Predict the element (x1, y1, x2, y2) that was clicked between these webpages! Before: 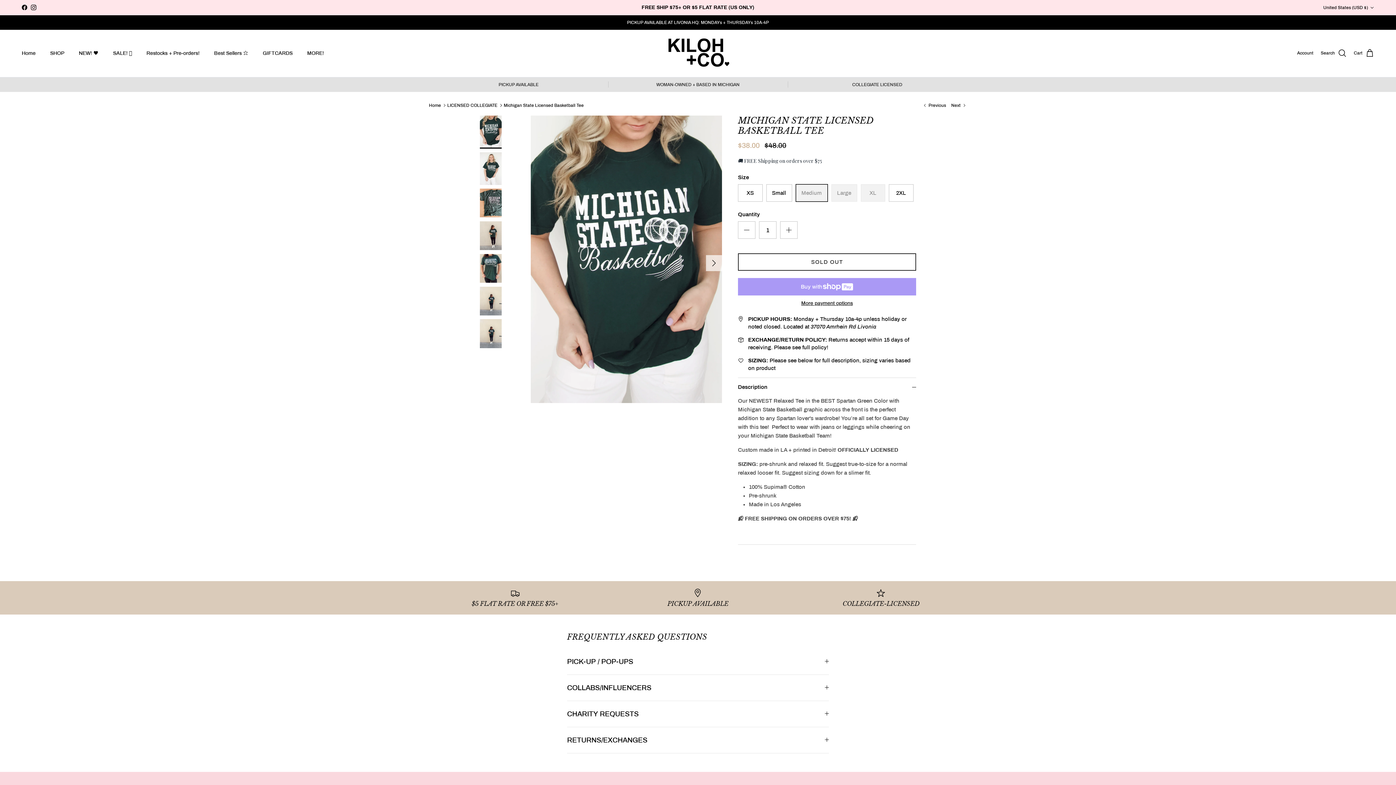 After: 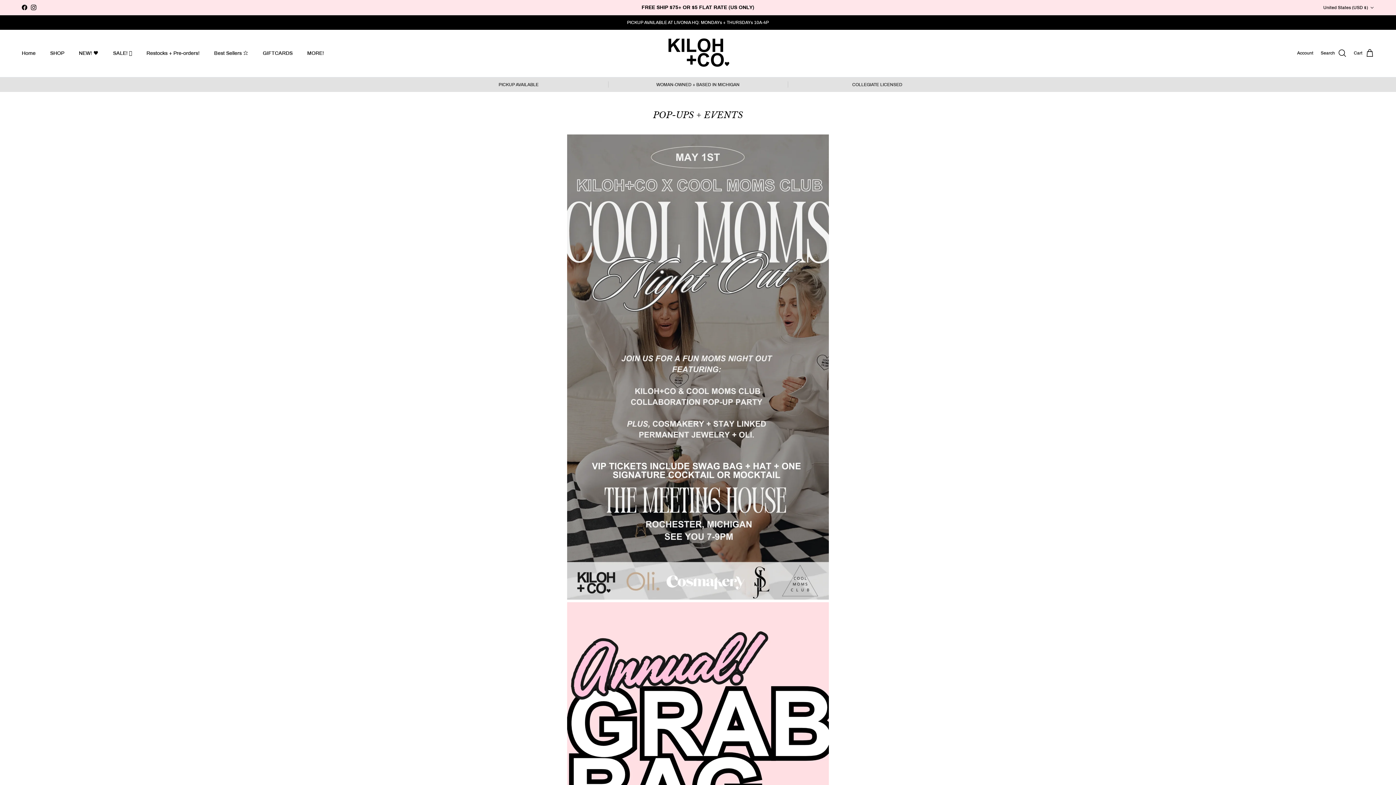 Action: label: PICKUP AVAILABLE bbox: (429, 81, 608, 87)